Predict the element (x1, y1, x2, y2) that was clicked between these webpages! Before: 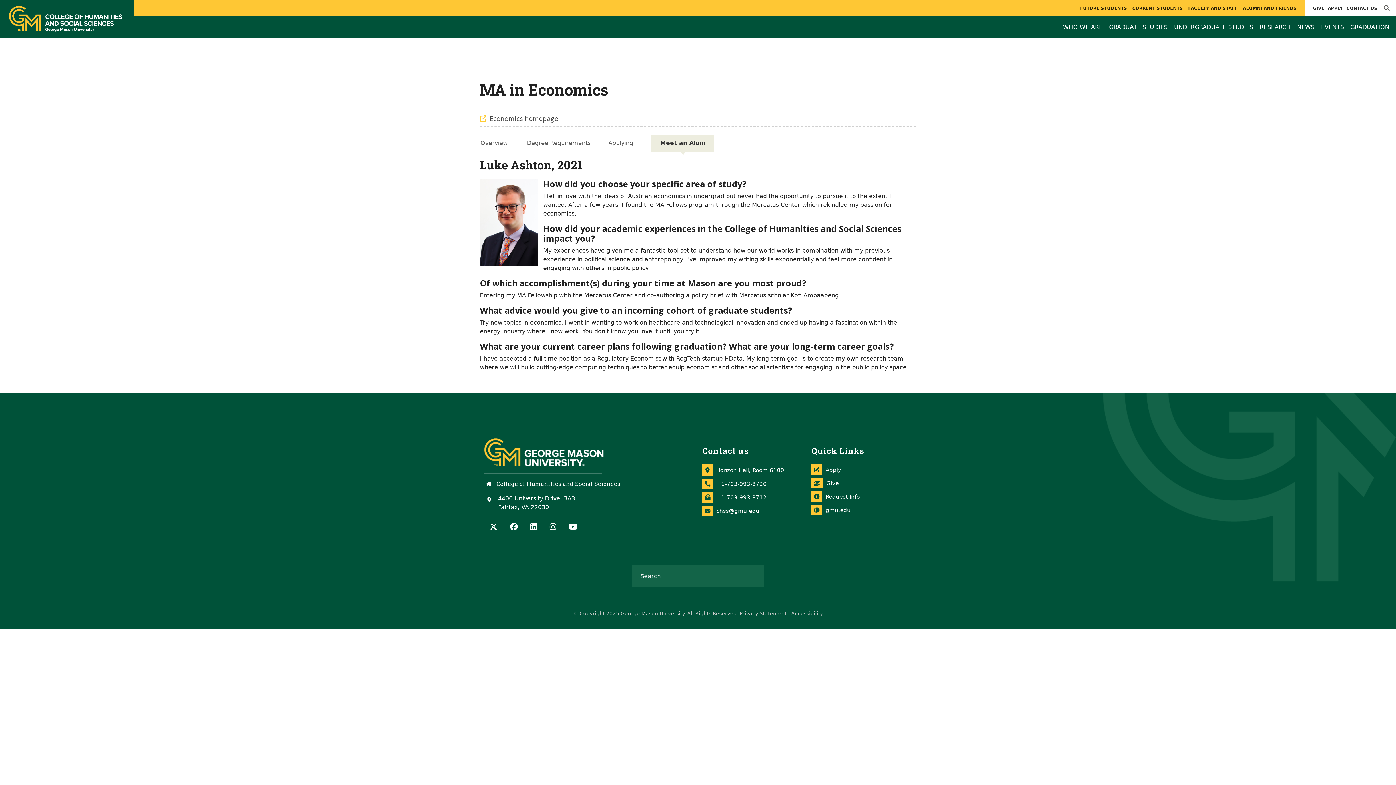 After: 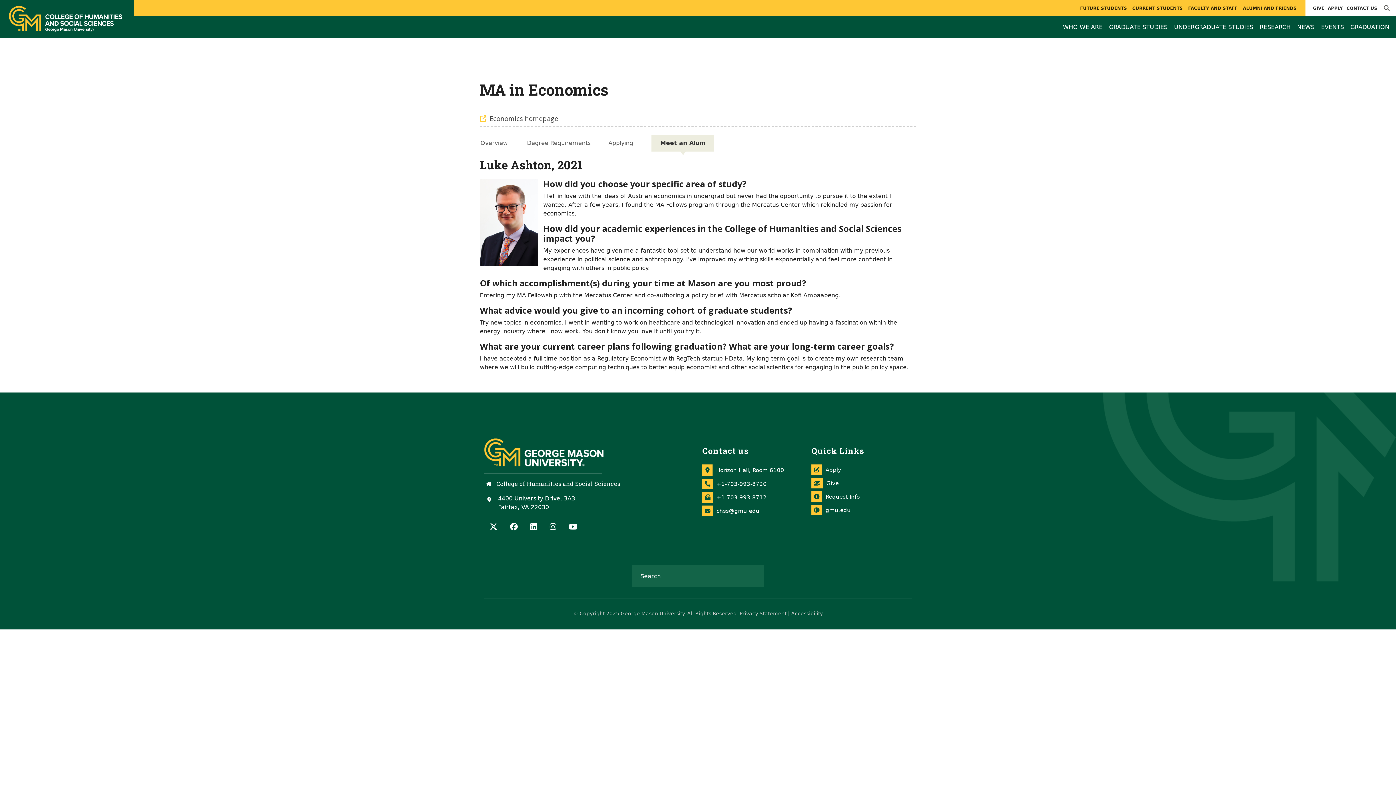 Action: bbox: (739, 611, 786, 616) label: Privacy Statement